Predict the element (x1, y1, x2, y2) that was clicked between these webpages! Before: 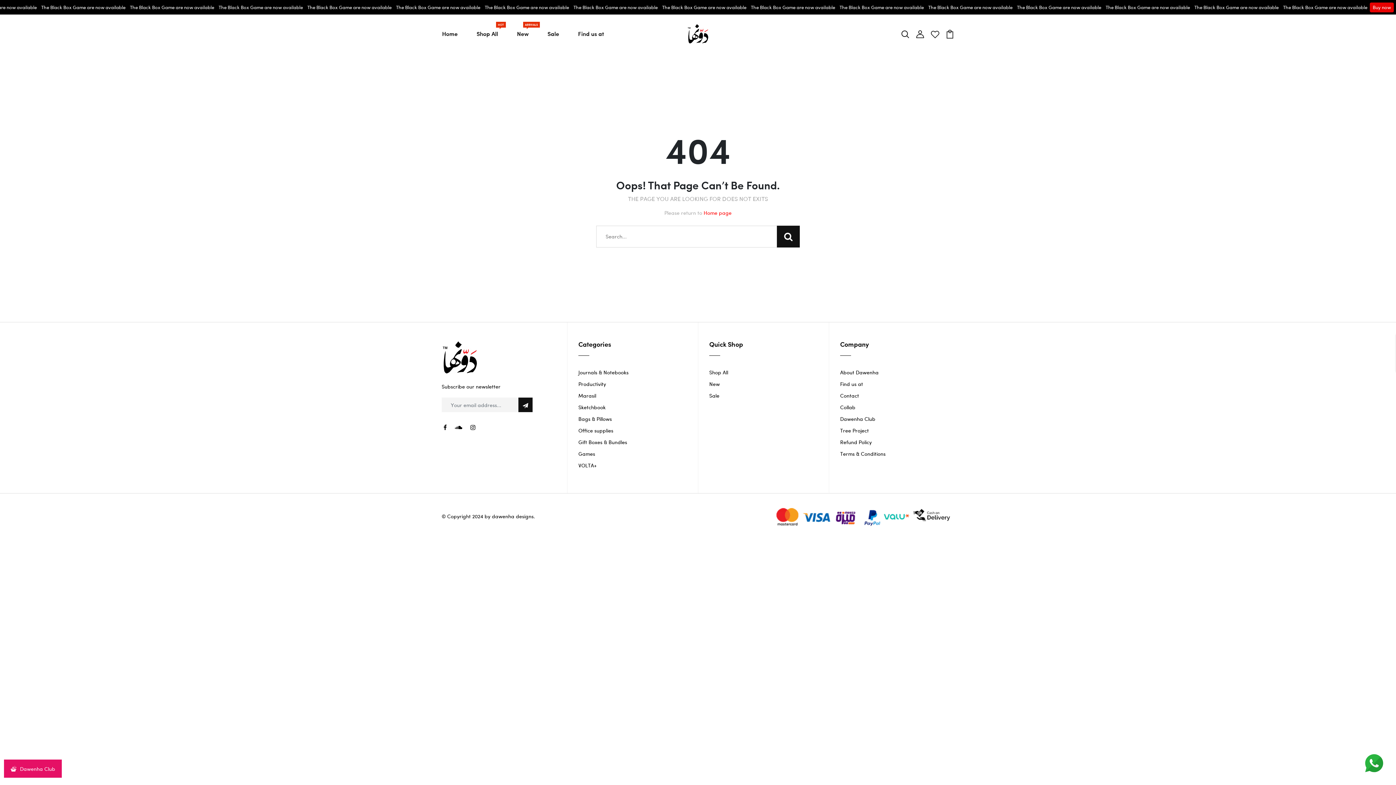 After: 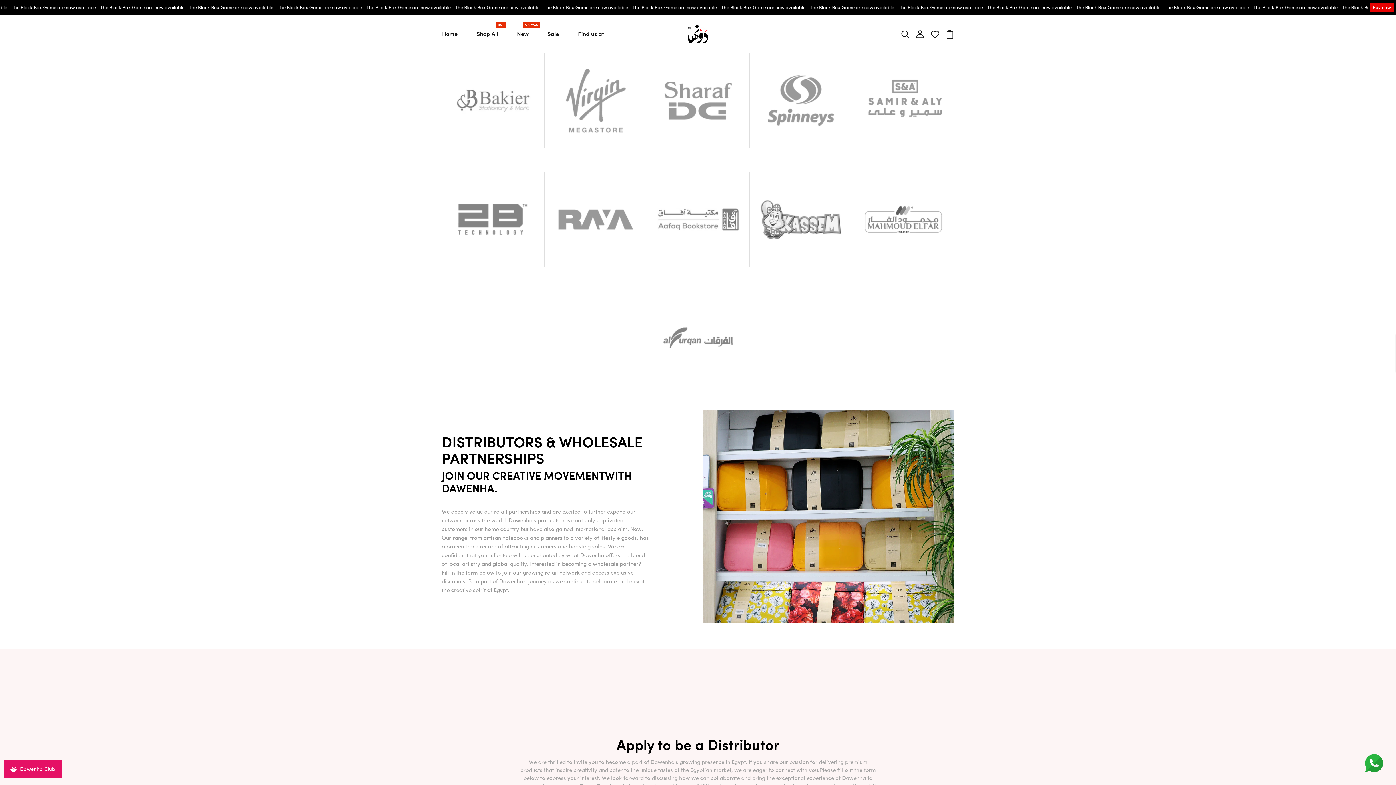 Action: bbox: (840, 380, 863, 387) label: Find us at